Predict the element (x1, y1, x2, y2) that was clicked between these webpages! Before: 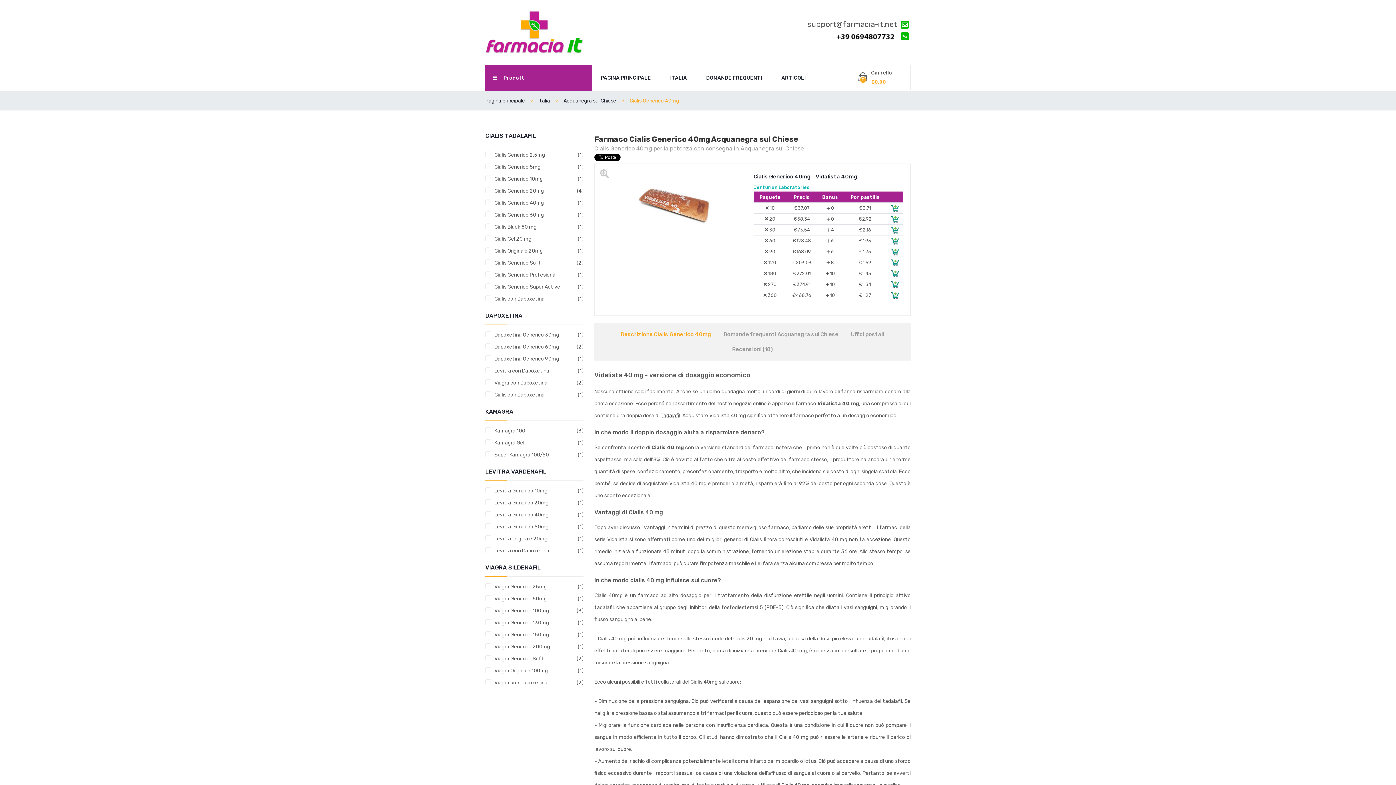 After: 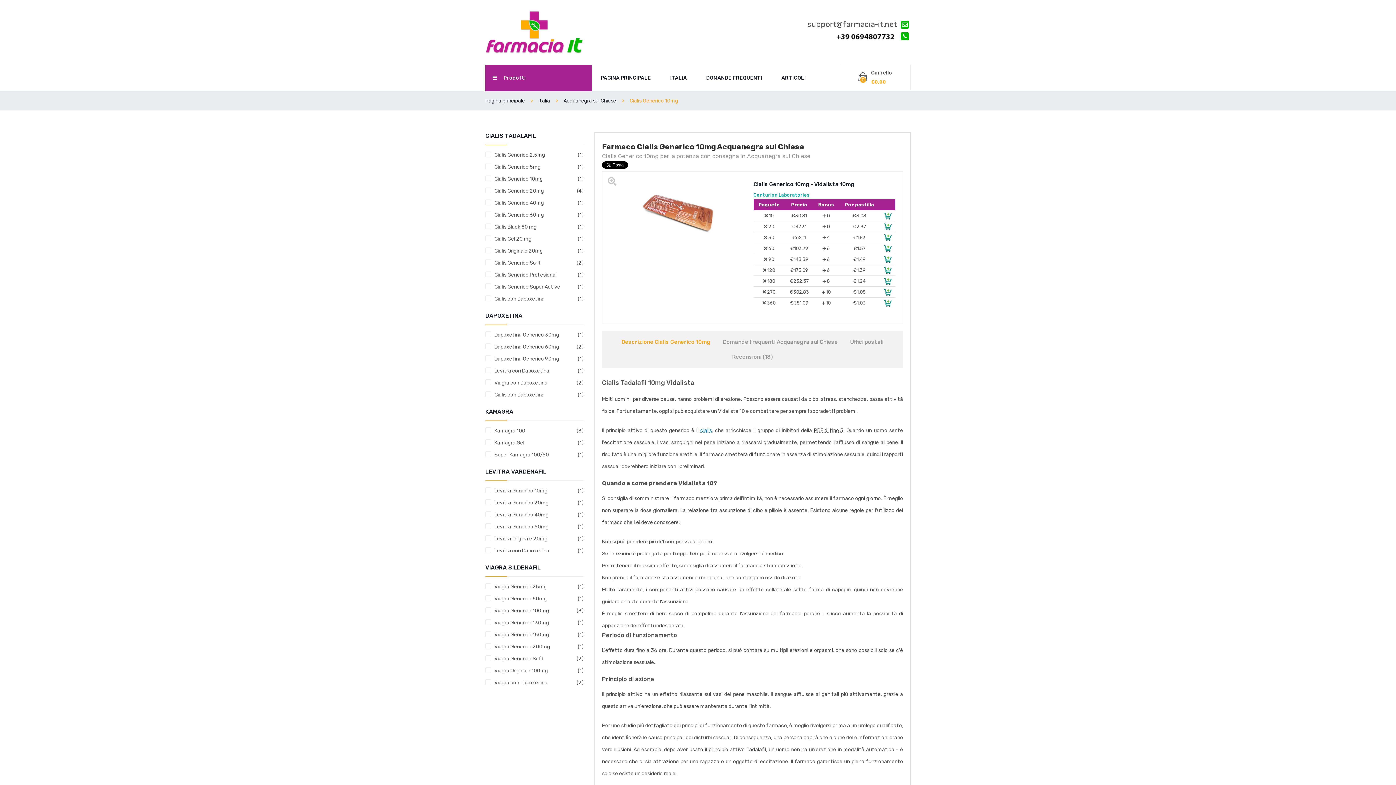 Action: label: Cialis Generico 10mg bbox: (485, 174, 583, 183)